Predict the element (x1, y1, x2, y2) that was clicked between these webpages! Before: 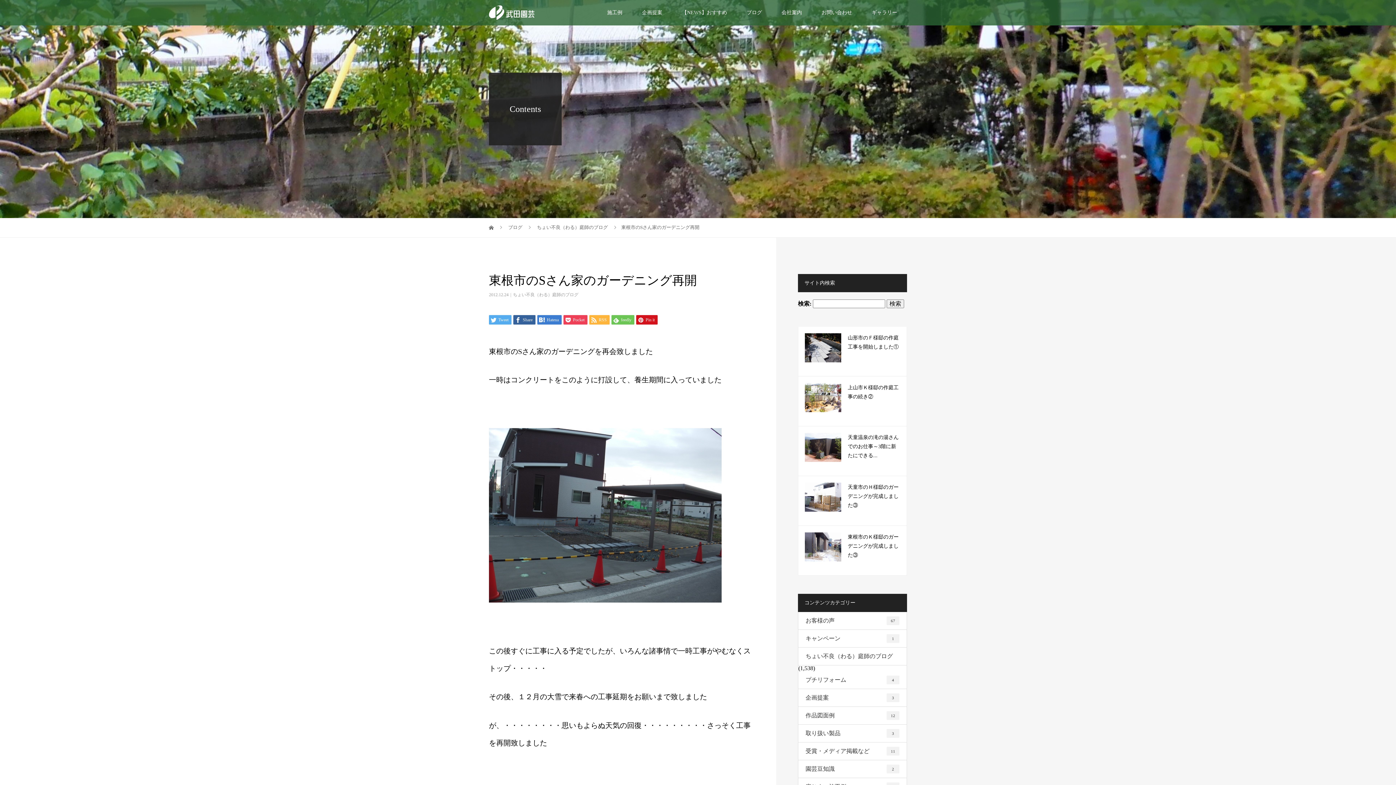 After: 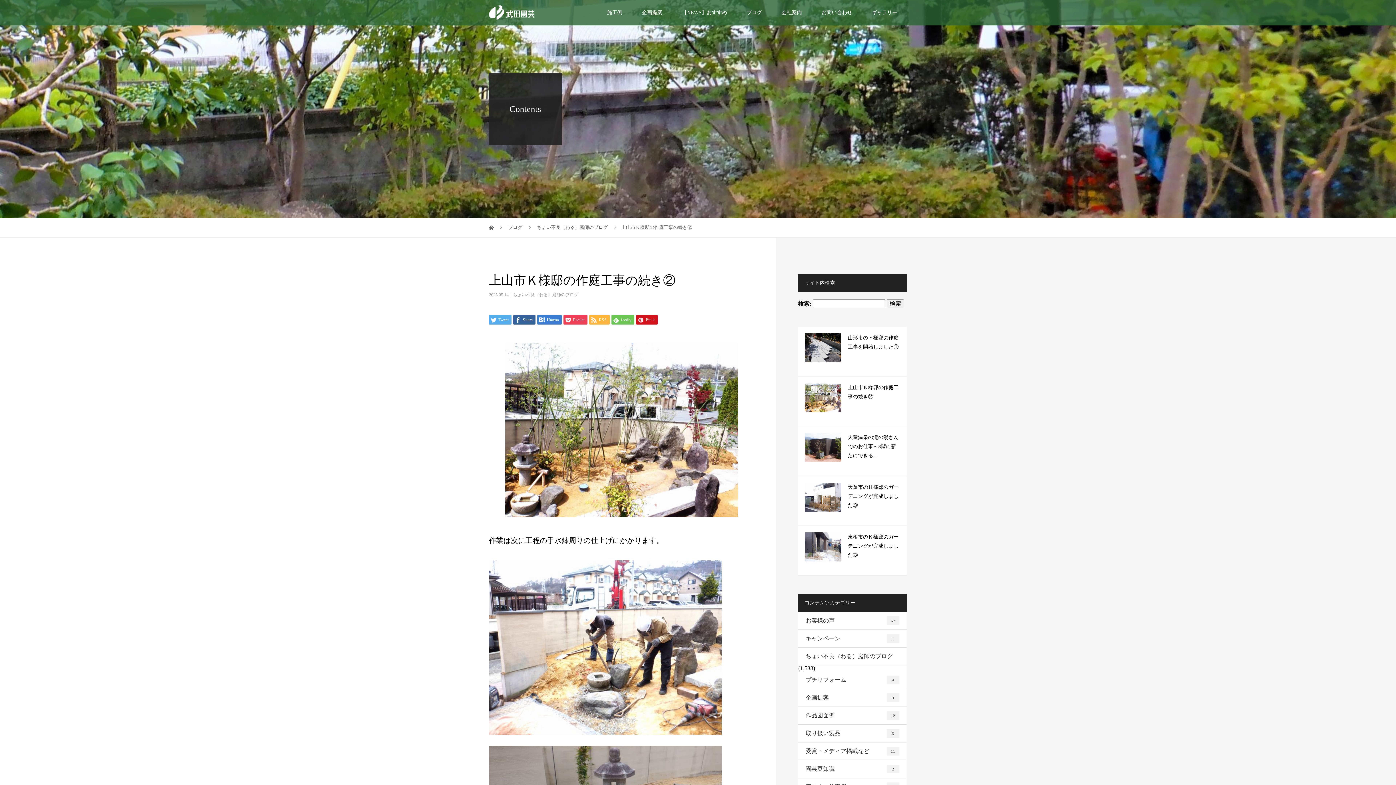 Action: bbox: (805, 383, 841, 419)